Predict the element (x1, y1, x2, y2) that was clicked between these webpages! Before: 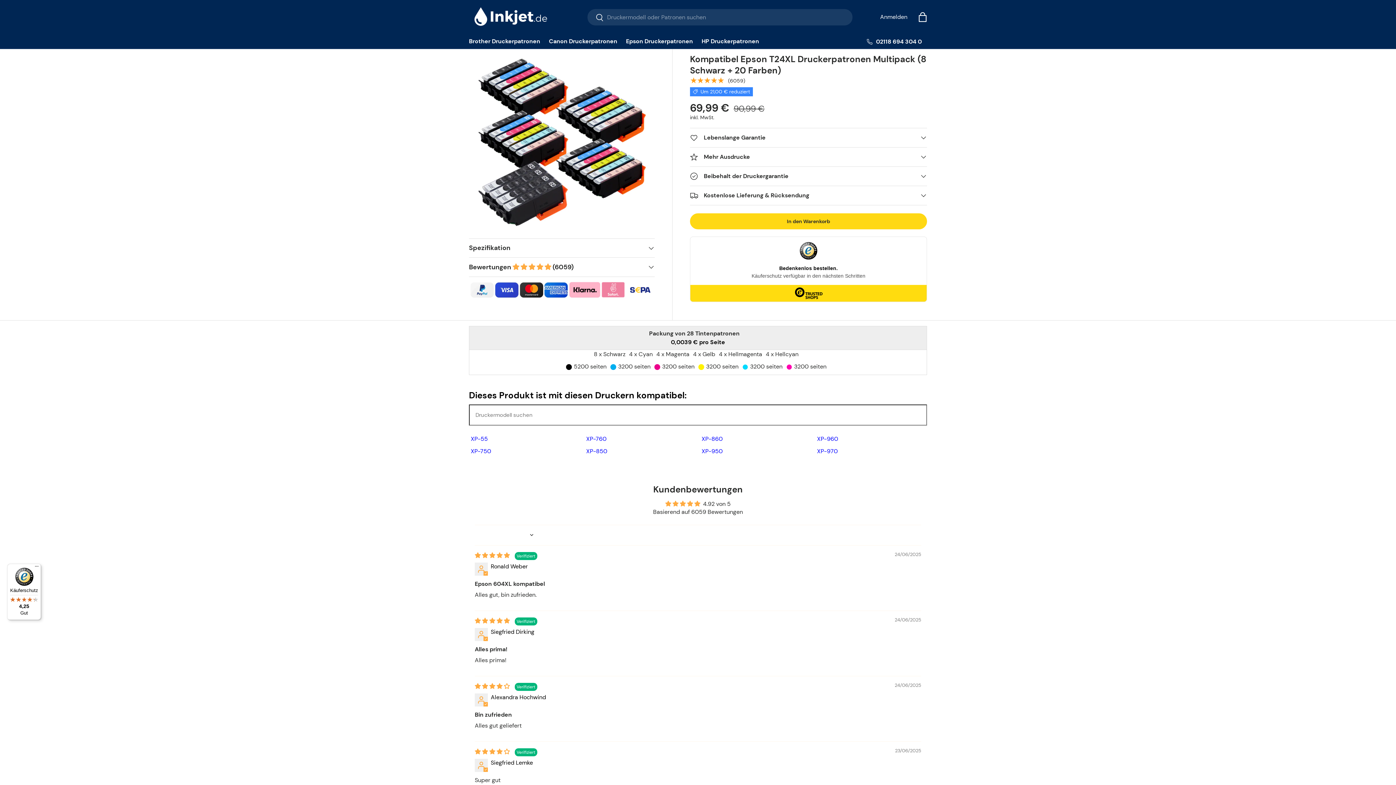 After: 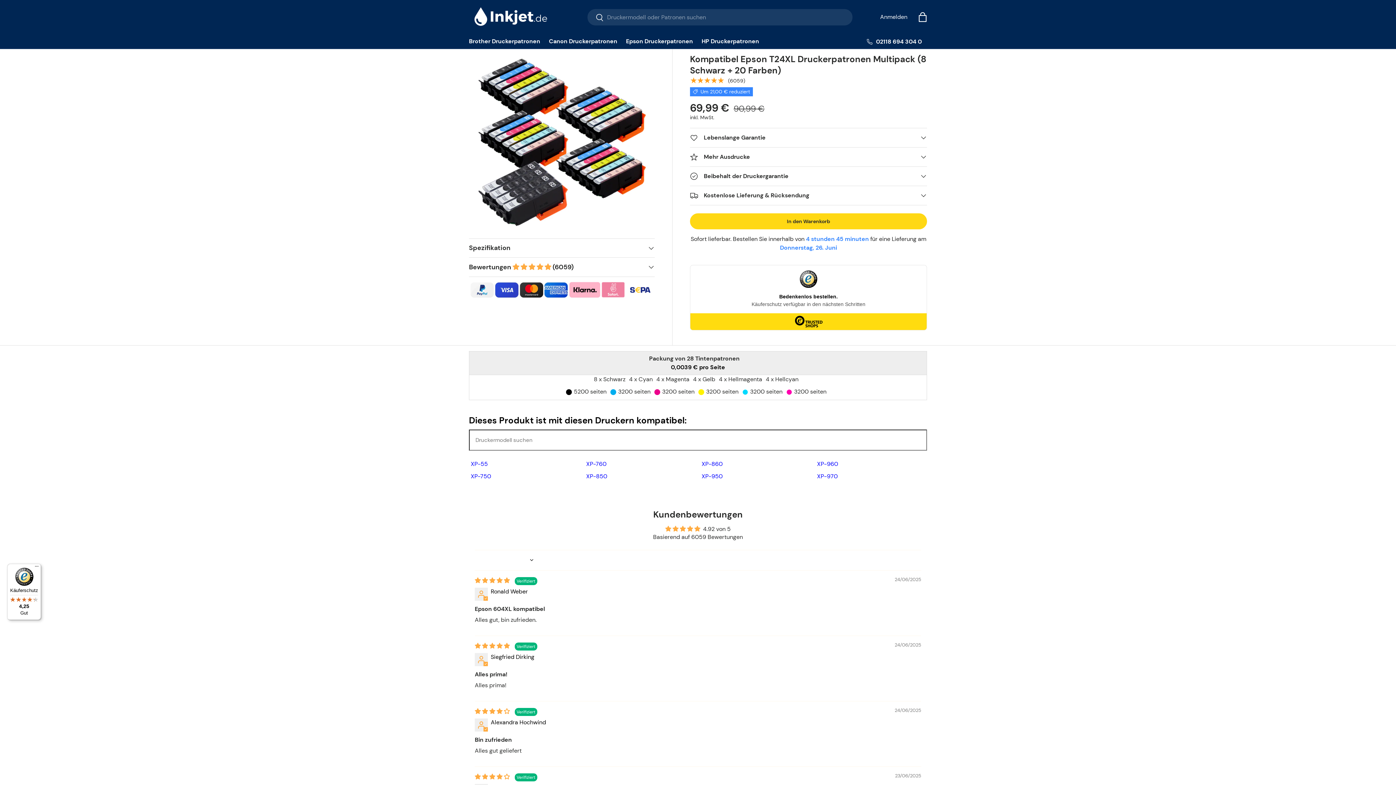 Action: bbox: (7, 564, 41, 620) label: Käuferschutz

4,25

Gut